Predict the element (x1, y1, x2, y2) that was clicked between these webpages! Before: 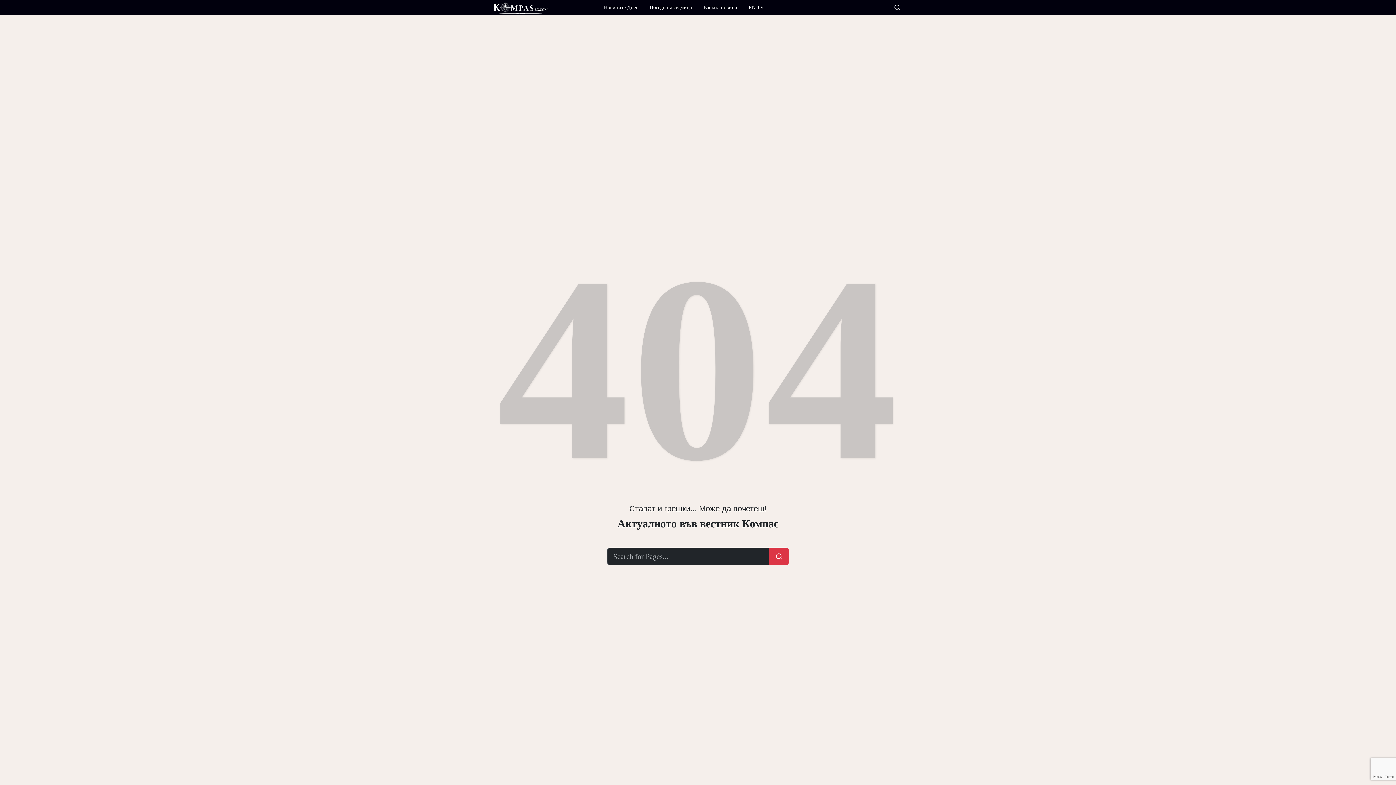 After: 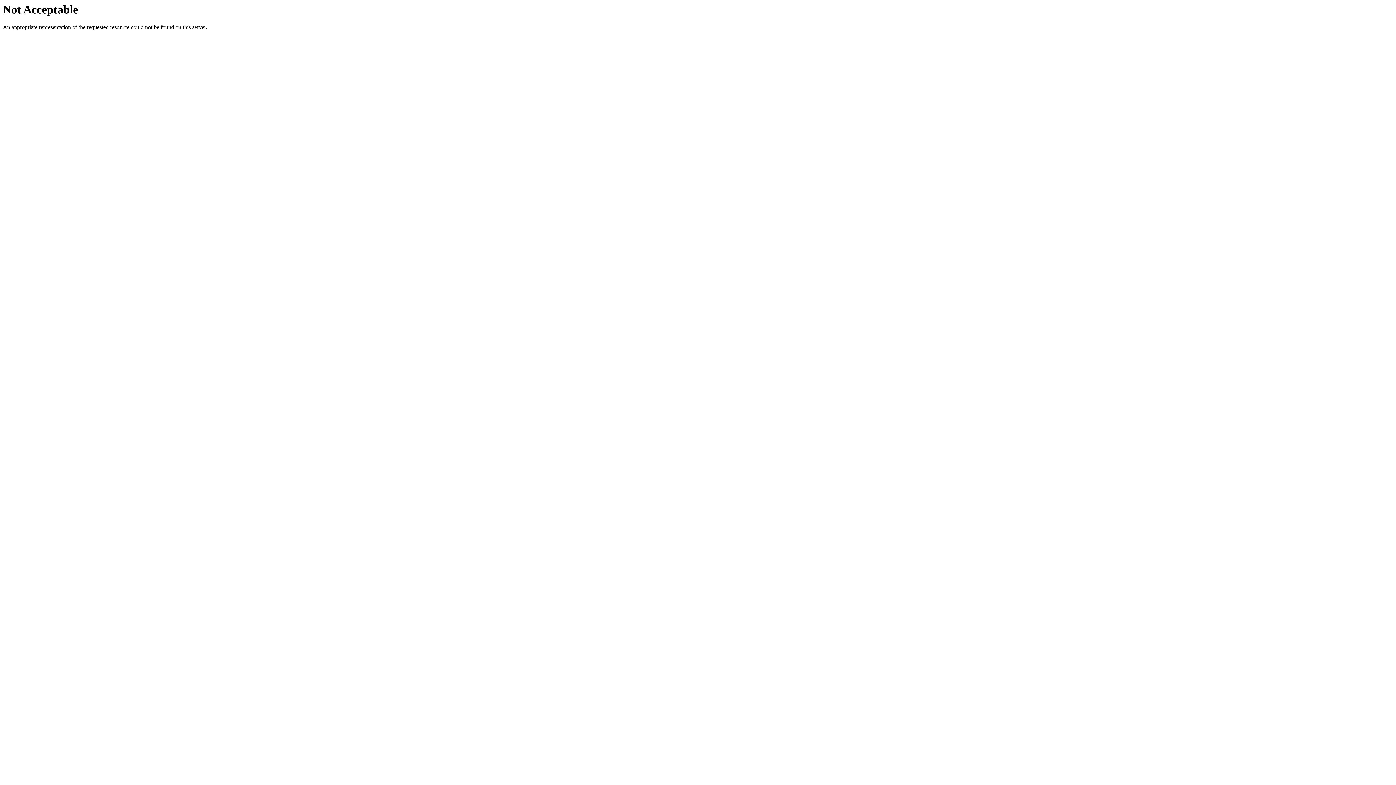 Action: label: Вашата новина bbox: (697, 0, 742, 14)